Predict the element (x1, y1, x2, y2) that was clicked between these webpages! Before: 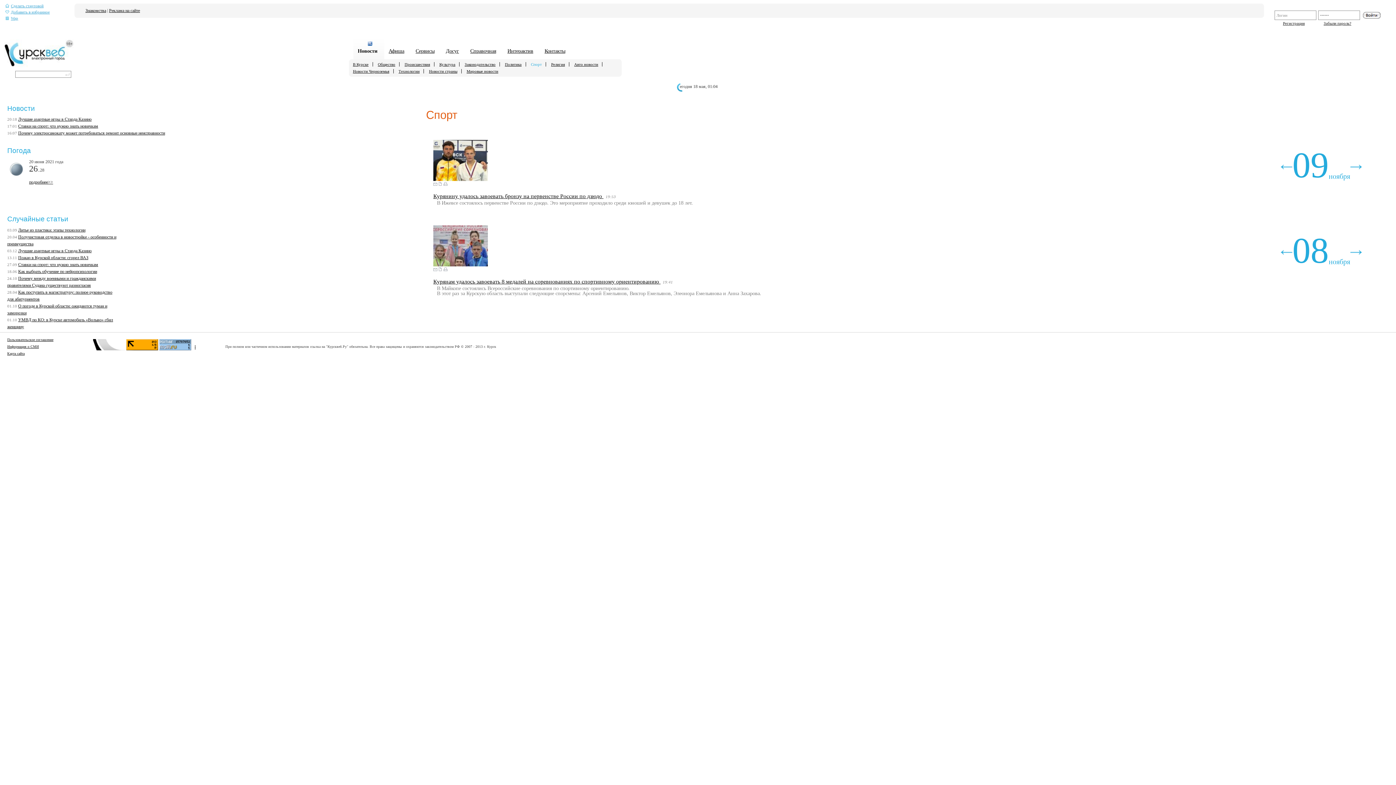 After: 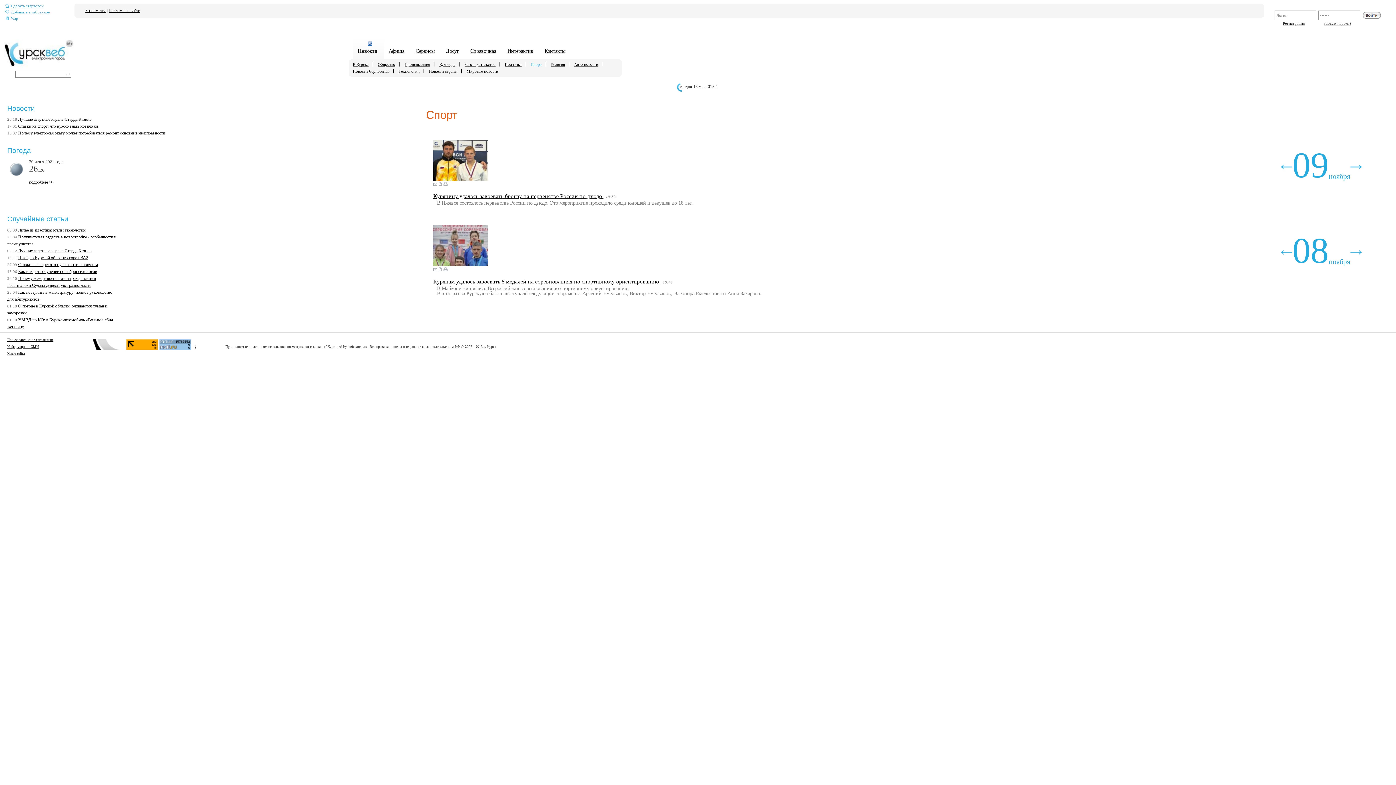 Action: bbox: (92, 346, 124, 351)